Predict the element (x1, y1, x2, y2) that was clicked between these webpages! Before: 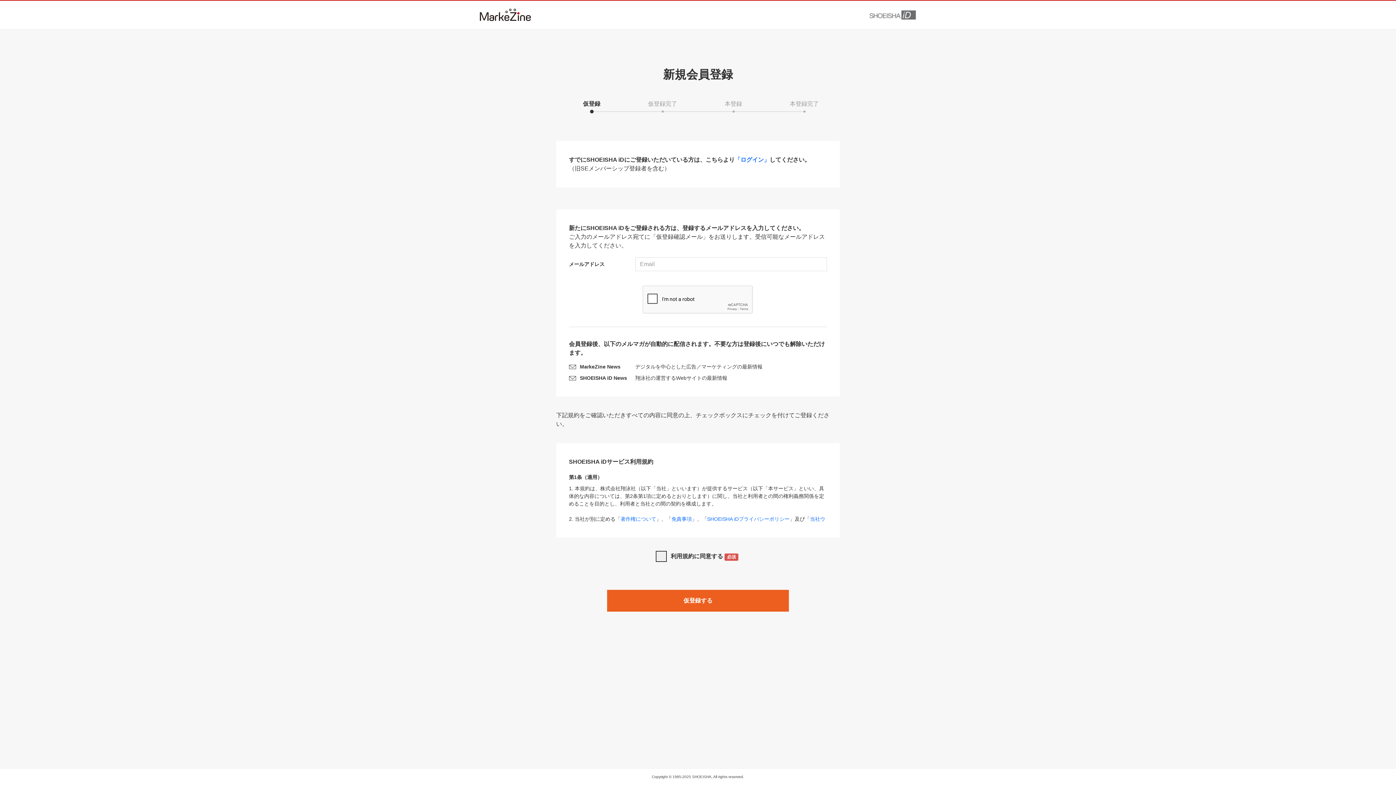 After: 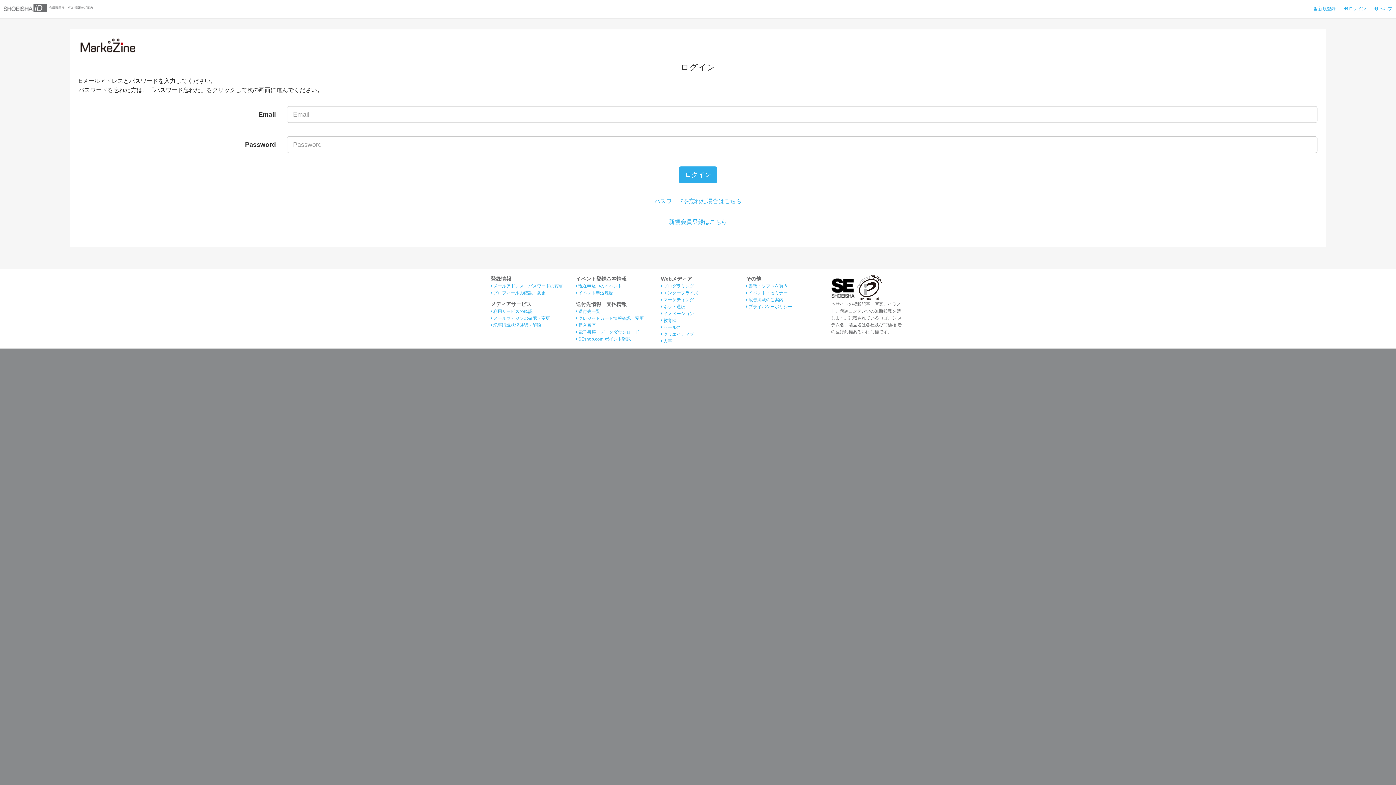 Action: label: 「ログイン」 bbox: (734, 156, 769, 162)